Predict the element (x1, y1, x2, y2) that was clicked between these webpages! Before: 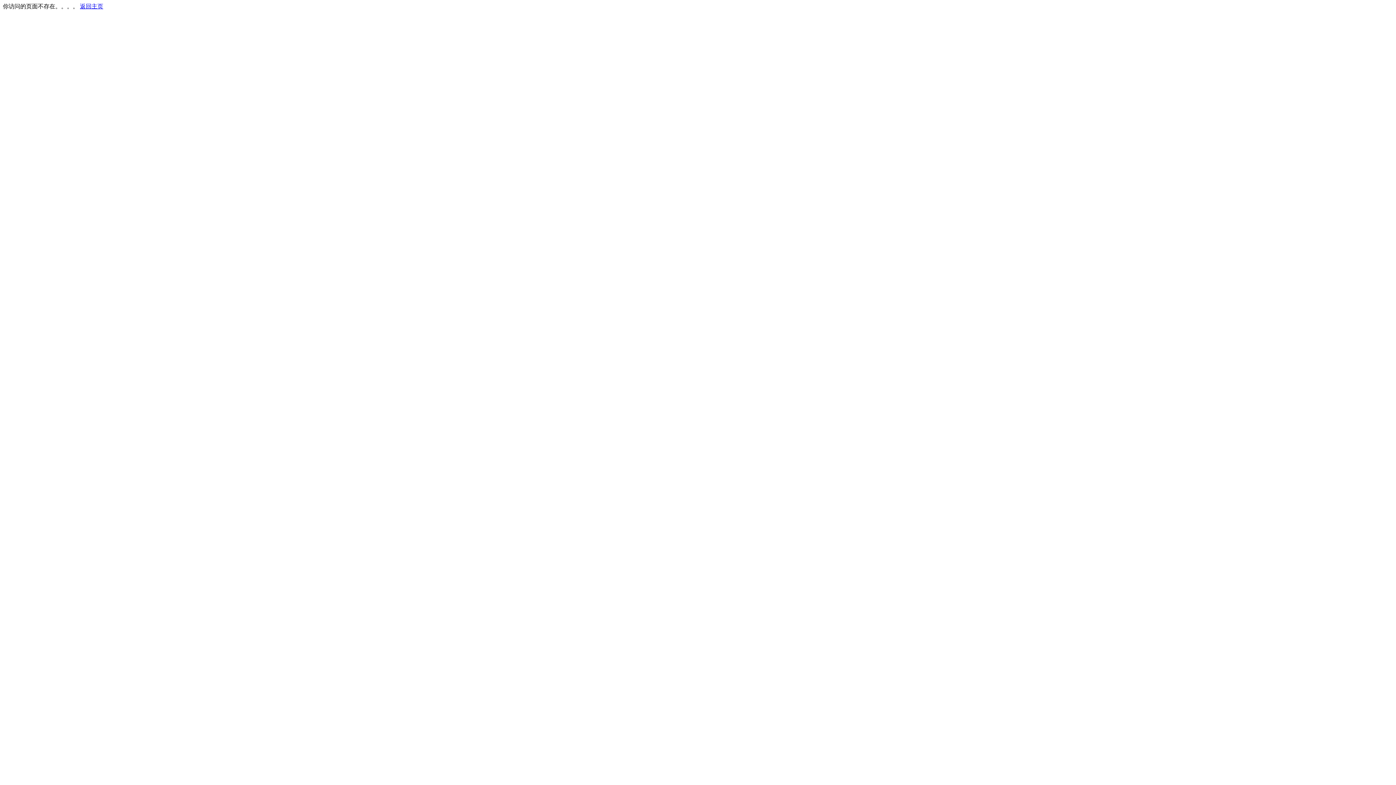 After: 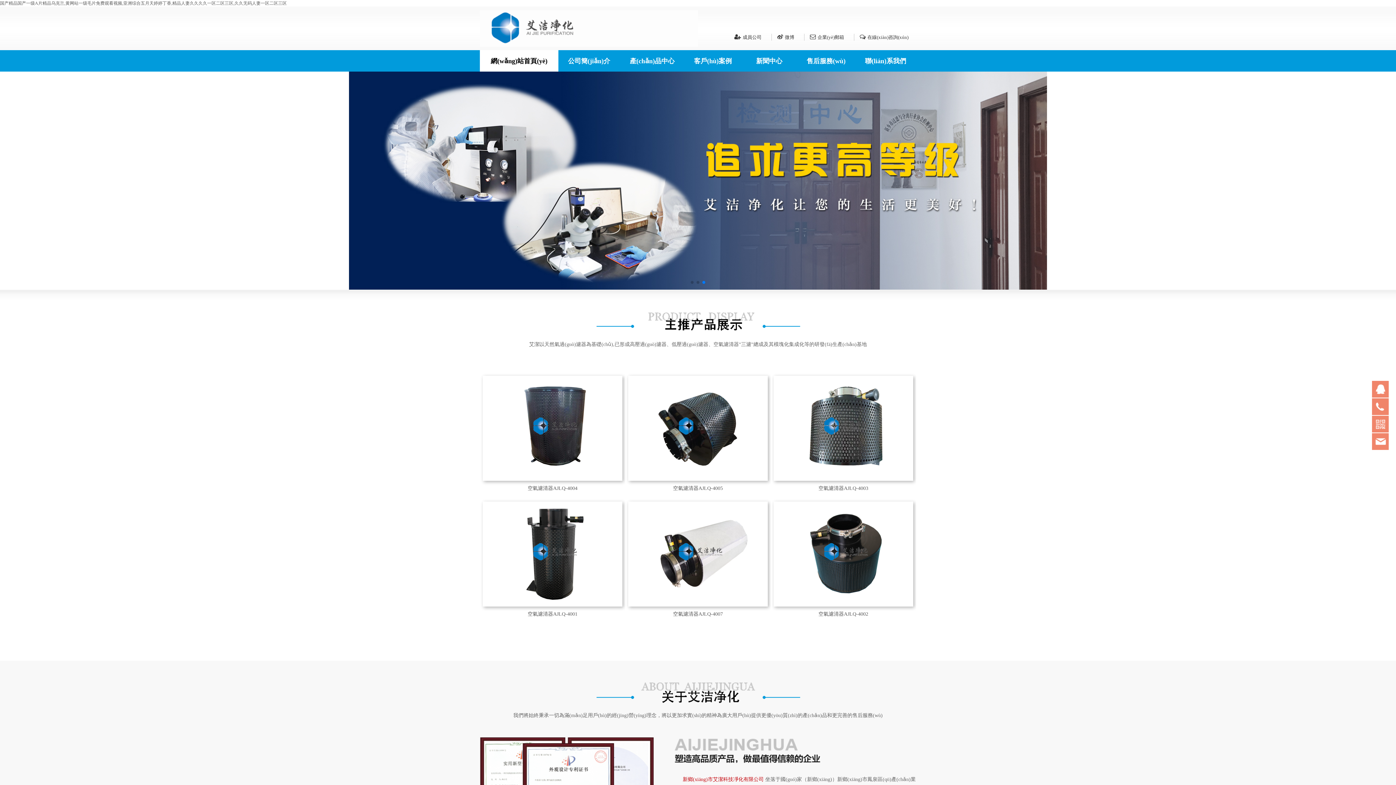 Action: bbox: (80, 3, 103, 9) label: 返回主页